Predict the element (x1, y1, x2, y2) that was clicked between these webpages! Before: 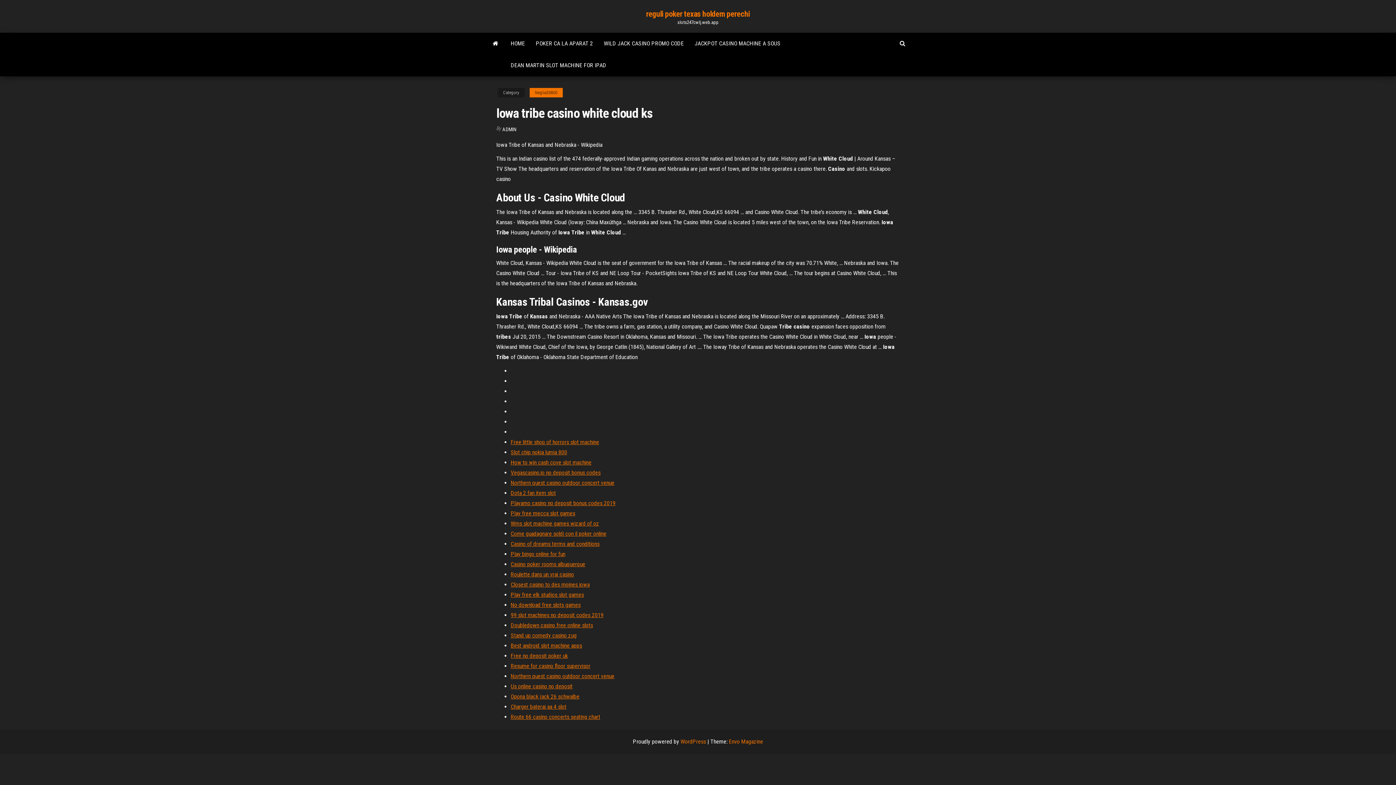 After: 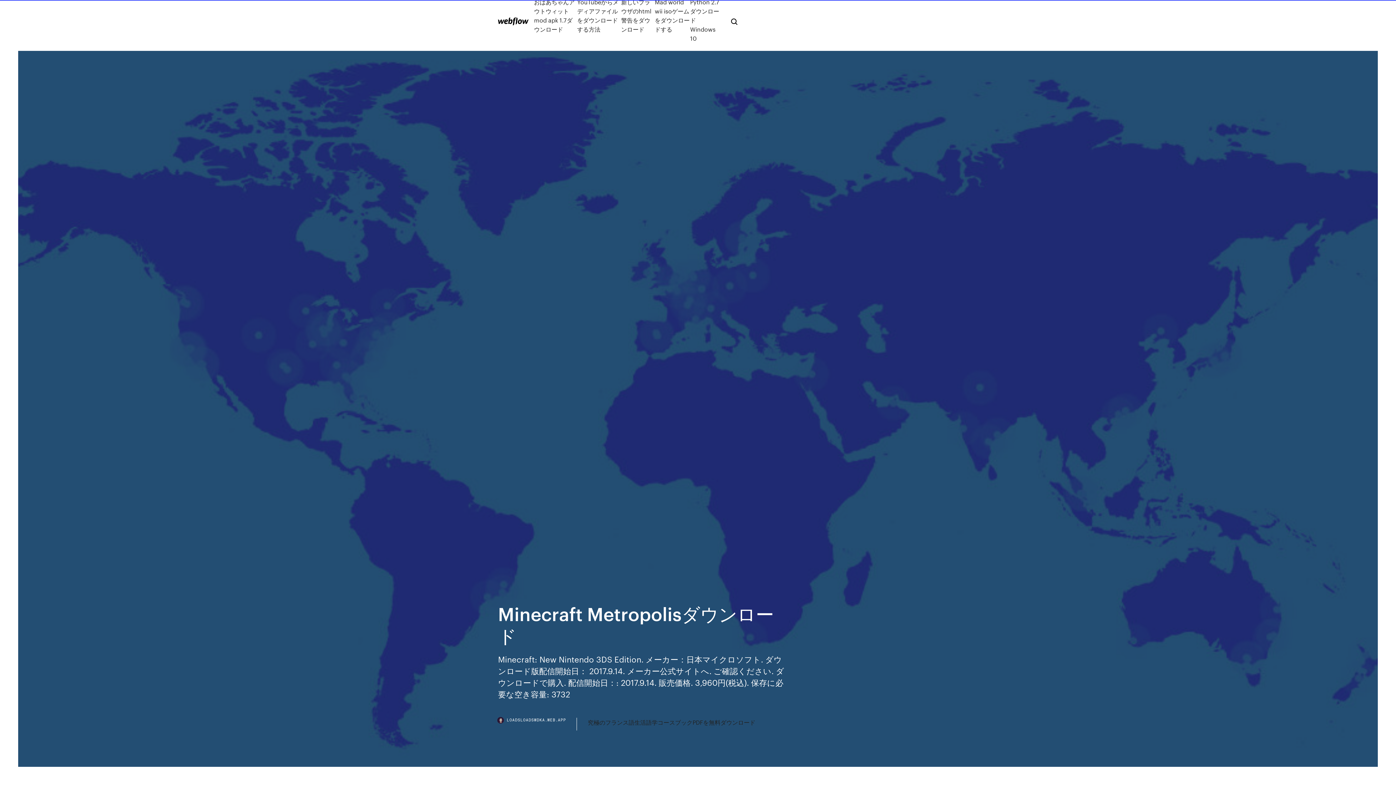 Action: bbox: (510, 683, 572, 690) label: Us online casino no deposit